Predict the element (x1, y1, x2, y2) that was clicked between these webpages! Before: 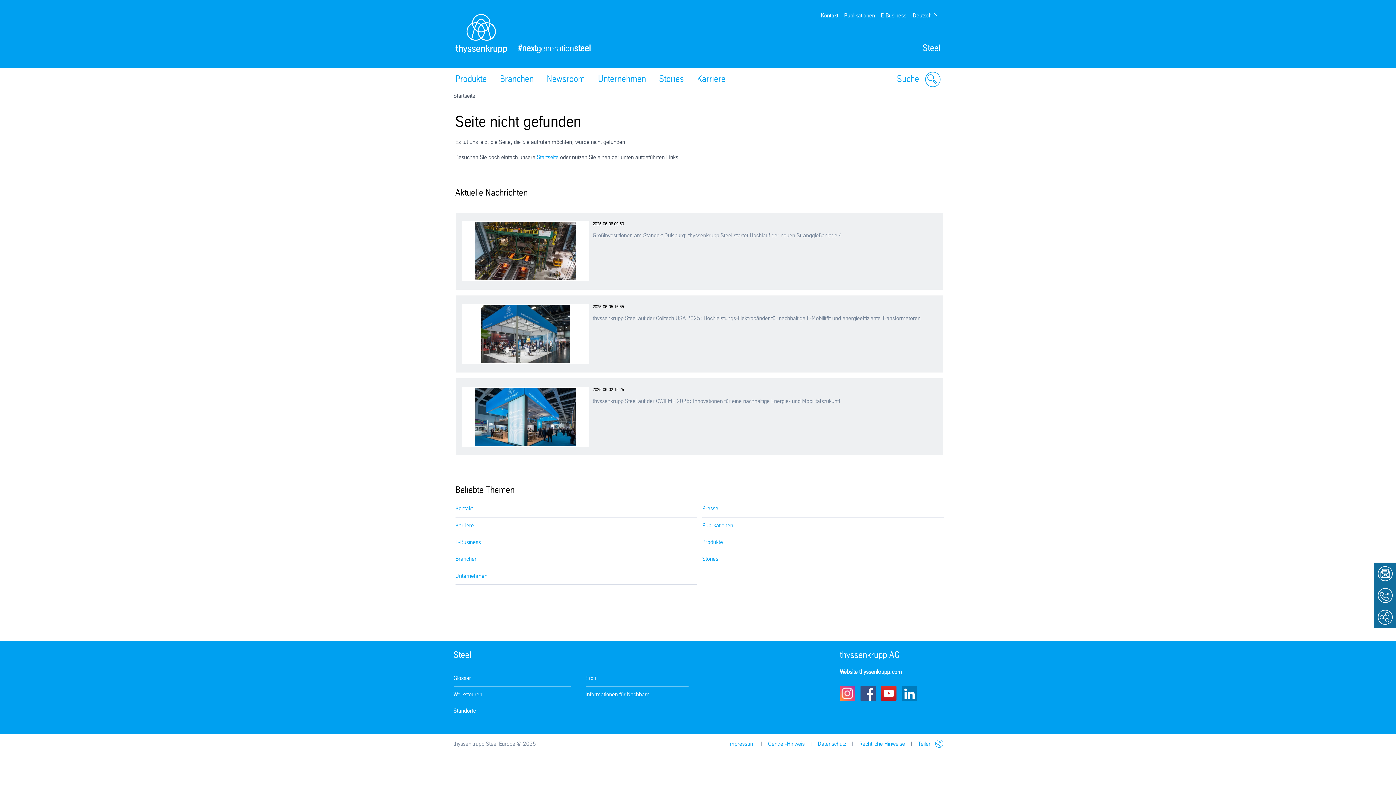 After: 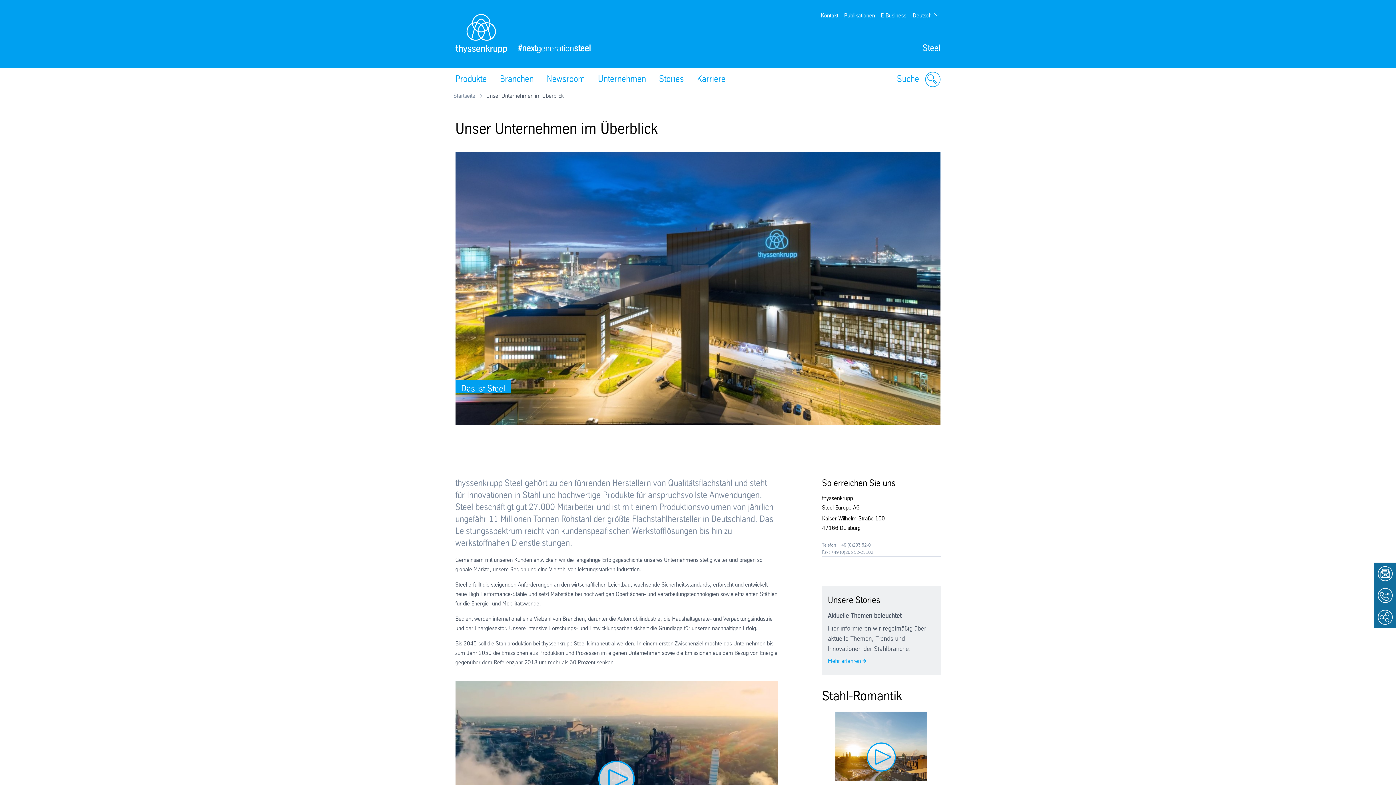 Action: bbox: (455, 568, 697, 585) label: Unternehmen